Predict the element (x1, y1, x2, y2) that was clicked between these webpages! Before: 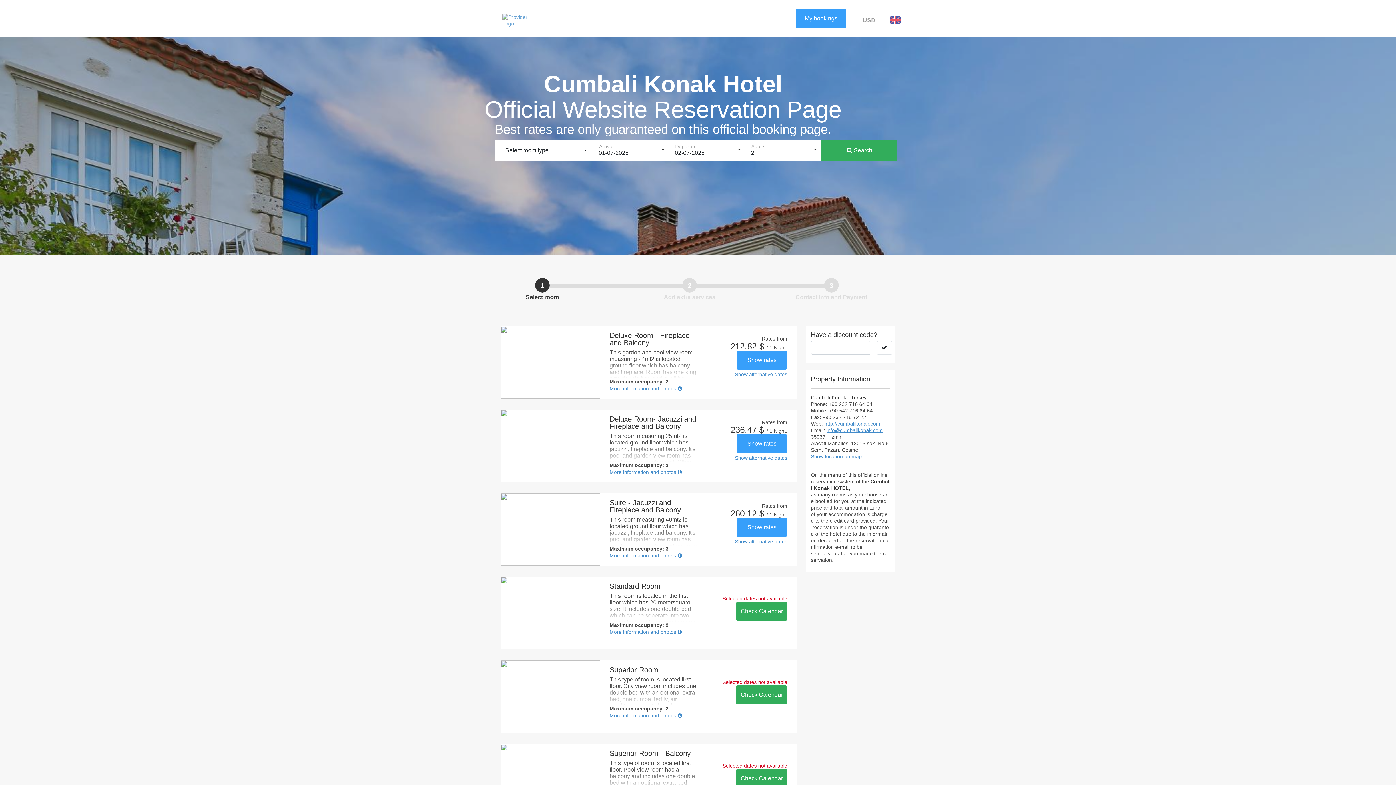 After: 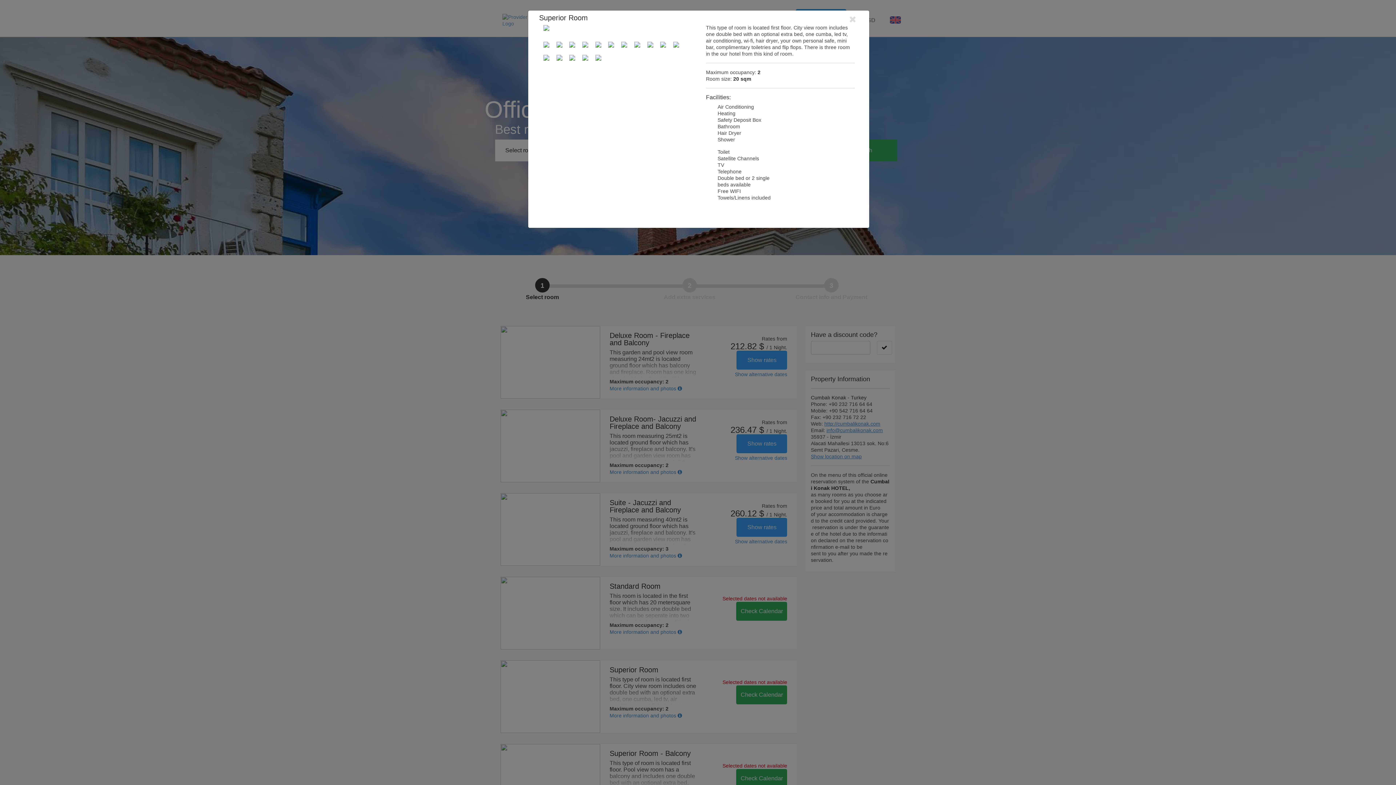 Action: label: More information and photos  bbox: (609, 712, 684, 719)